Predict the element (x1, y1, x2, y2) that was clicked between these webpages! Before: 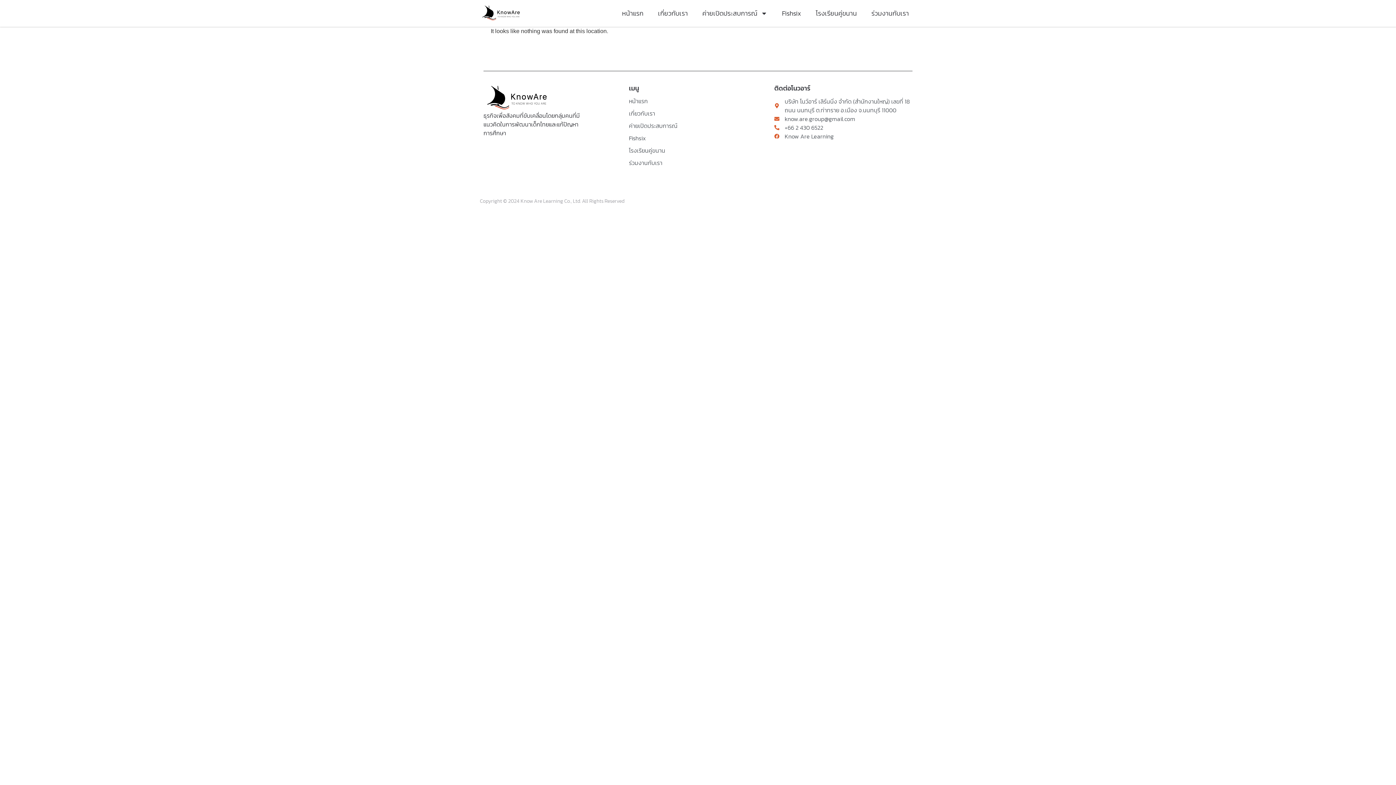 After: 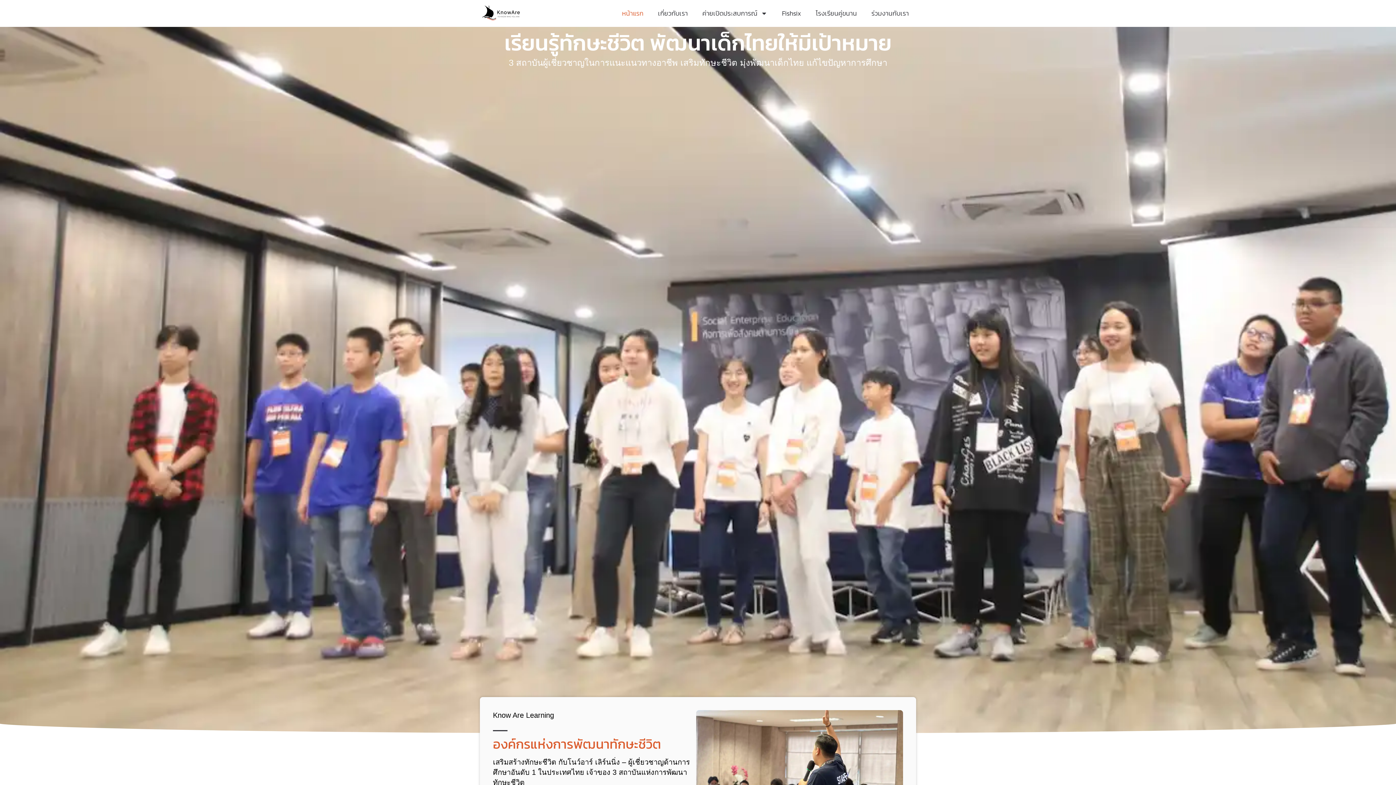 Action: label: หน้าแรก bbox: (629, 96, 648, 105)